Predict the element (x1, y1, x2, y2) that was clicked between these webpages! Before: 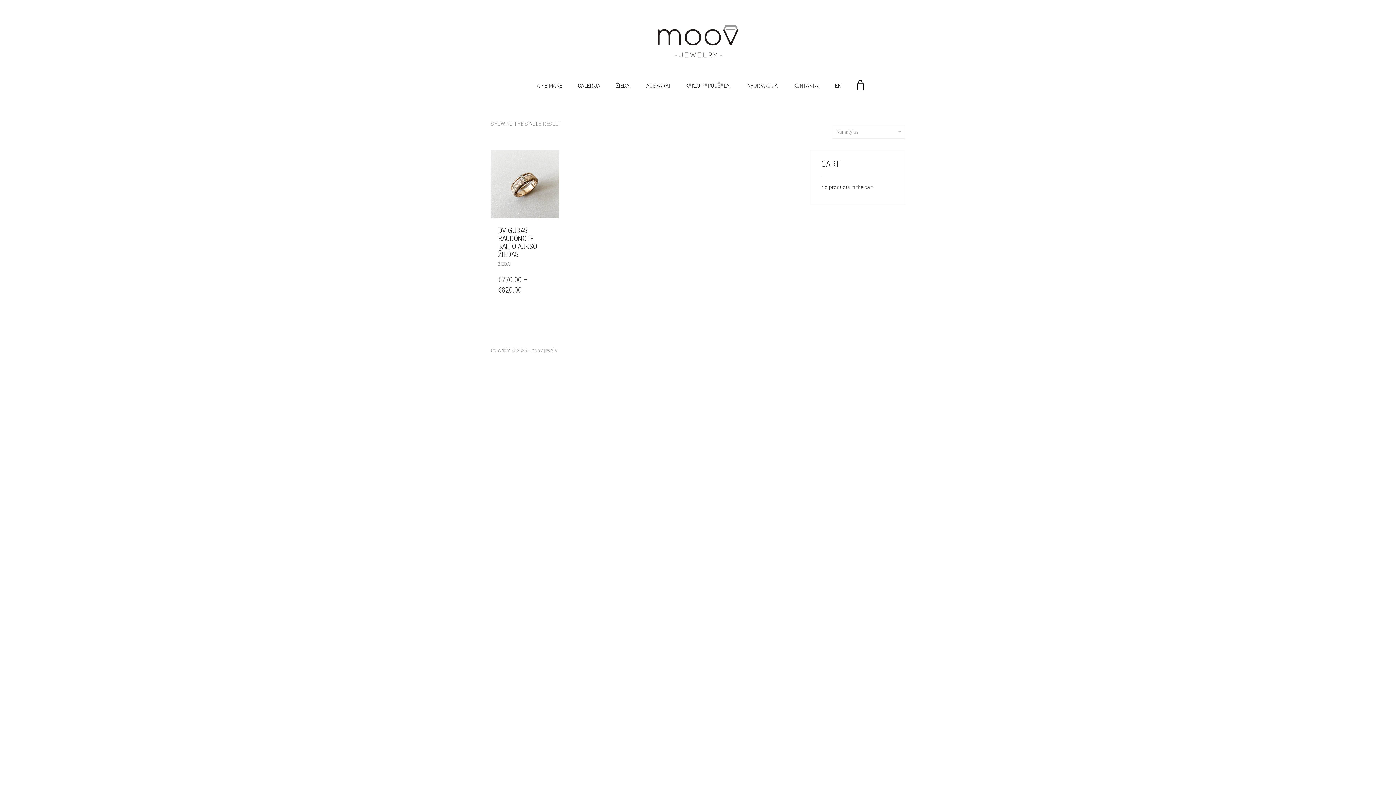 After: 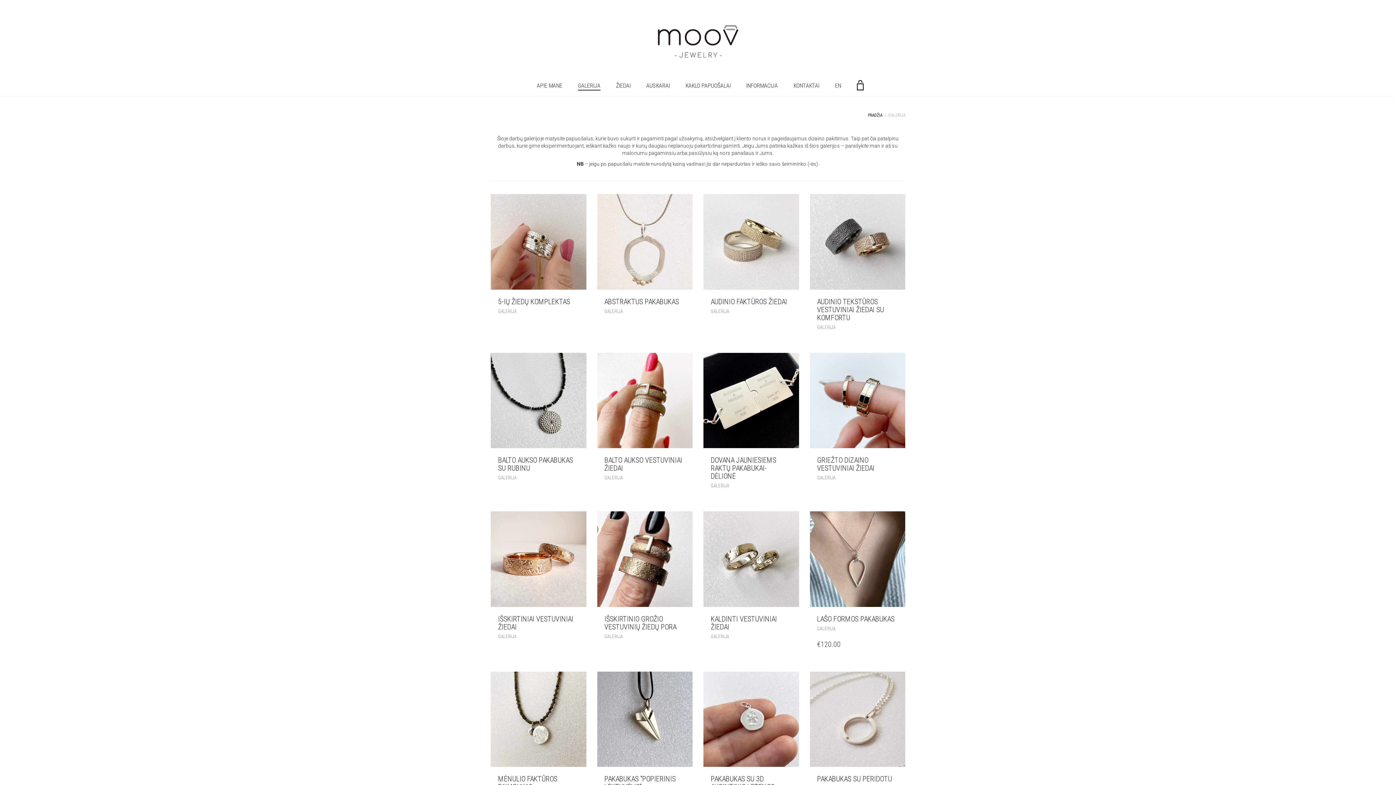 Action: bbox: (570, 76, 607, 96) label: GALERIJA